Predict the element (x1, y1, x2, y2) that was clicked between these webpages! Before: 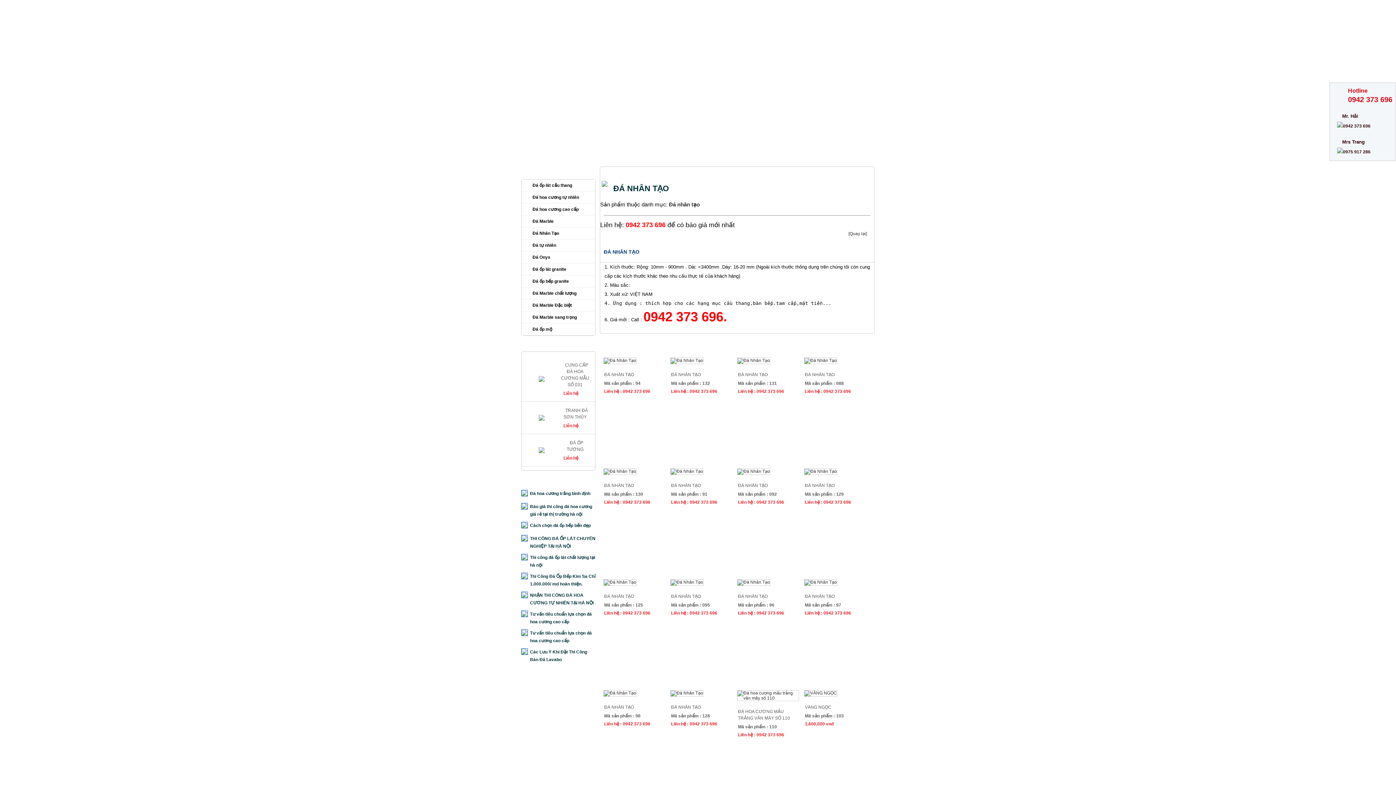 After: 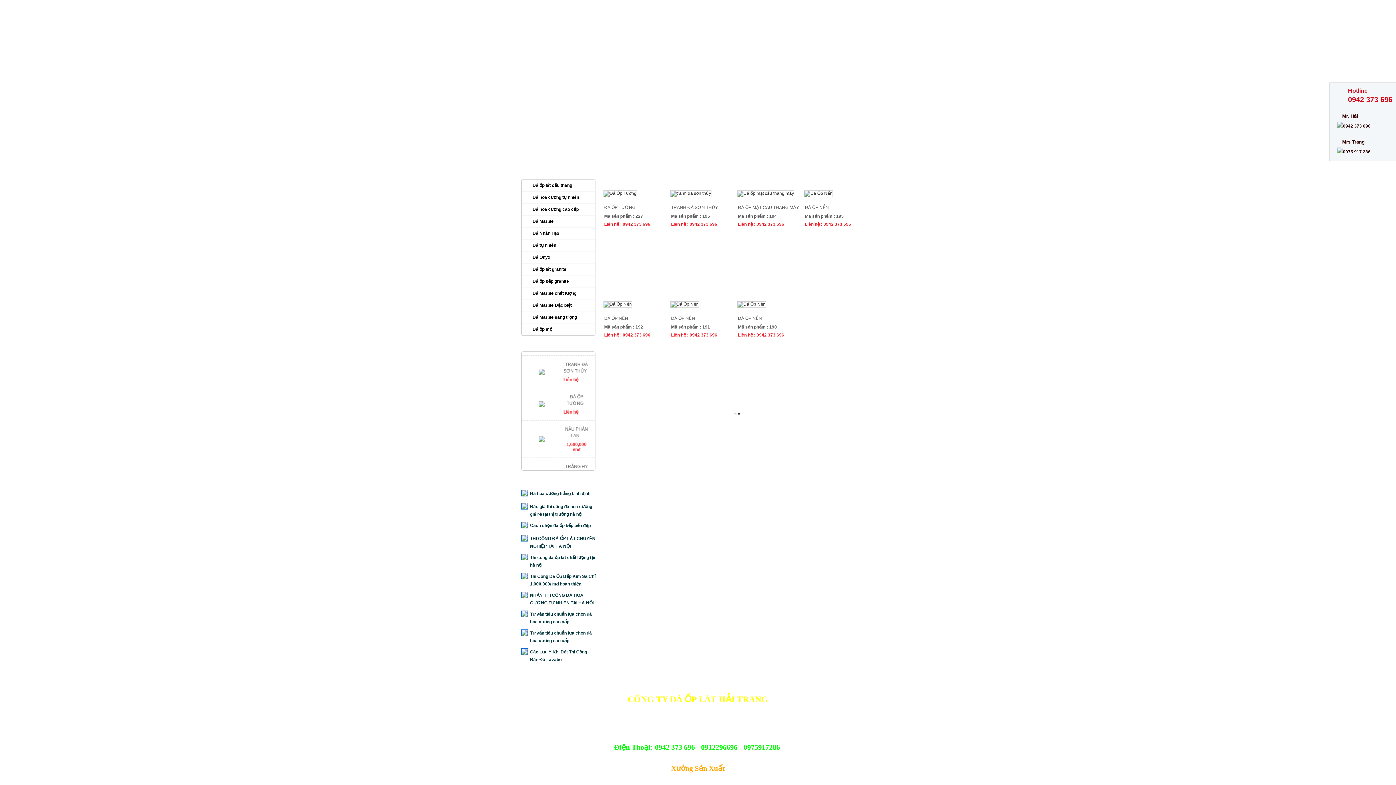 Action: label: Đá Marble chất lượng bbox: (521, 287, 595, 299)